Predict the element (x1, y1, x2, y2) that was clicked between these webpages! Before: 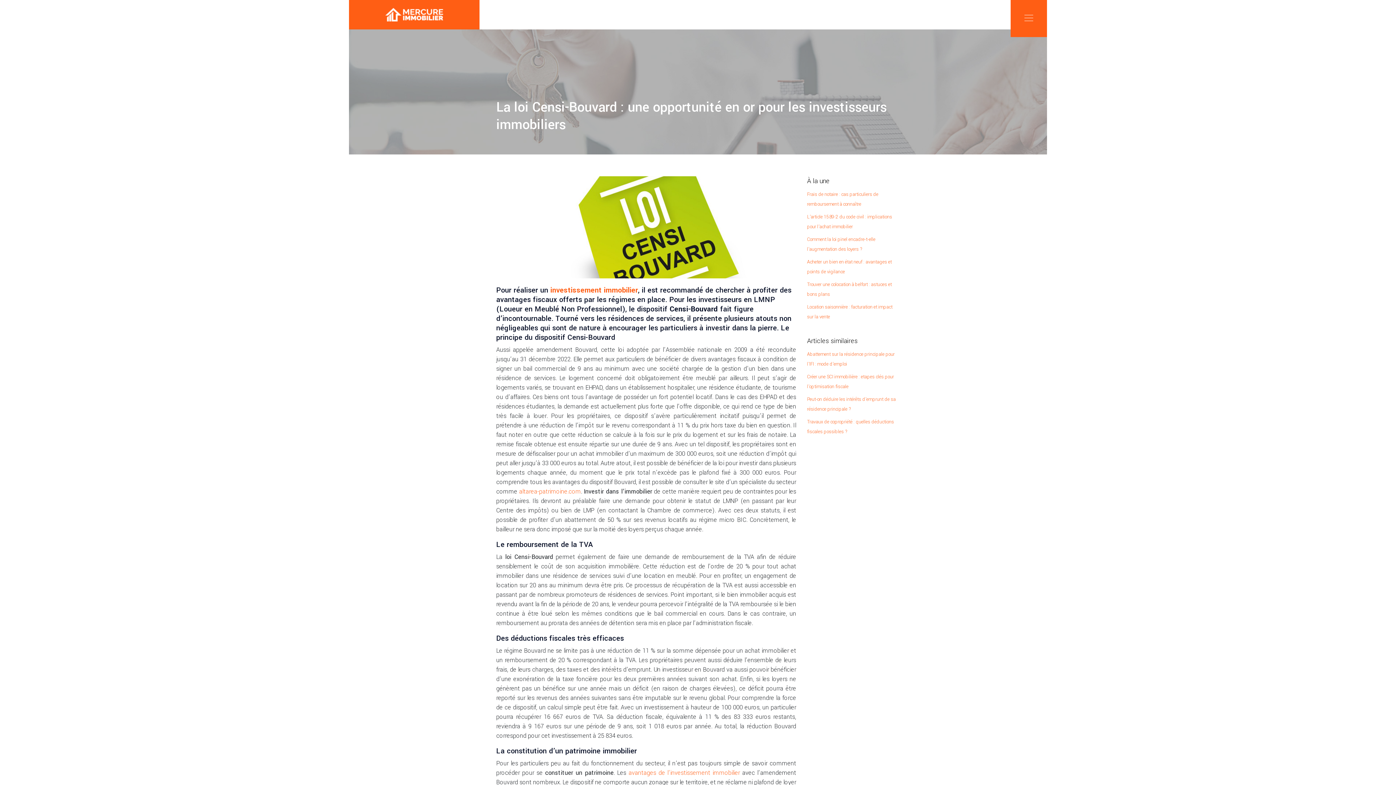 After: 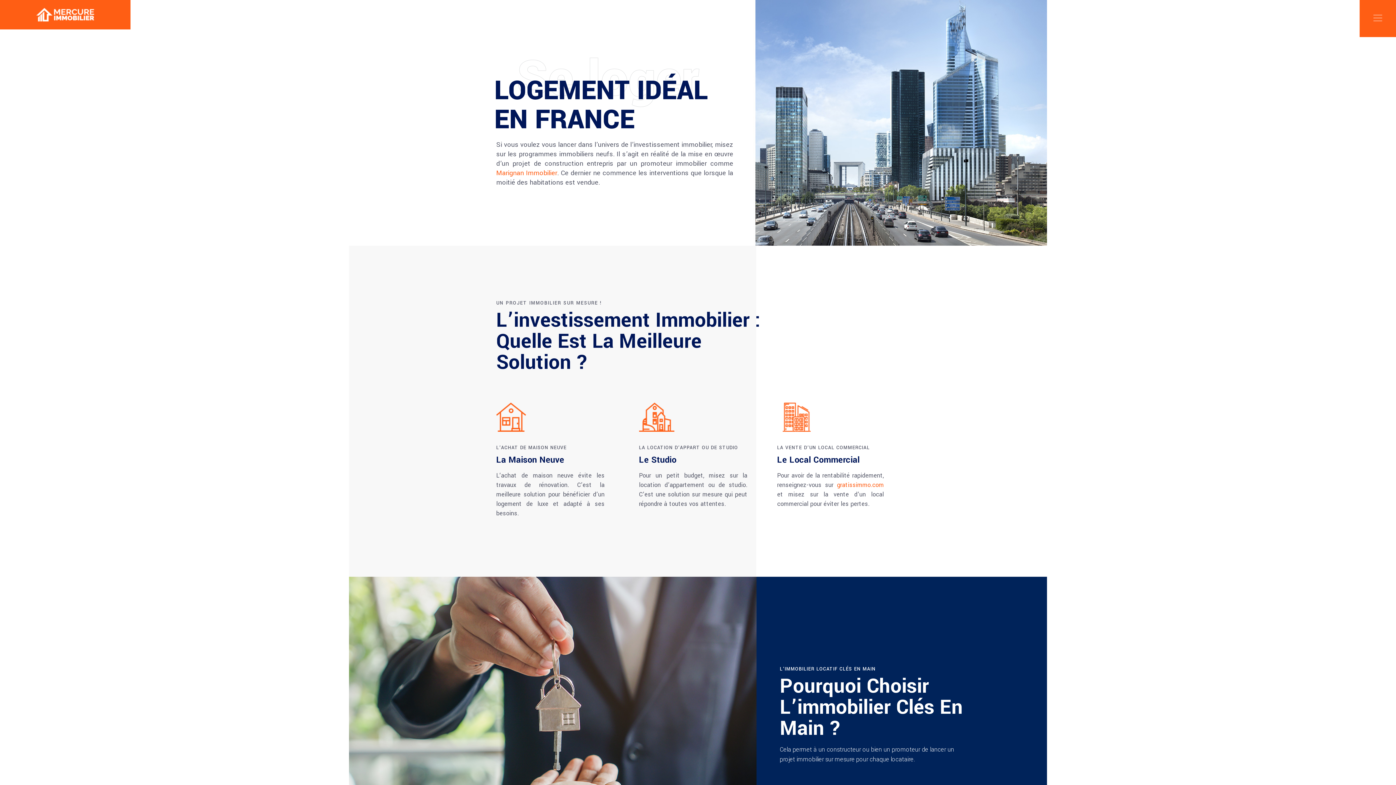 Action: bbox: (349, 0, 479, 29)